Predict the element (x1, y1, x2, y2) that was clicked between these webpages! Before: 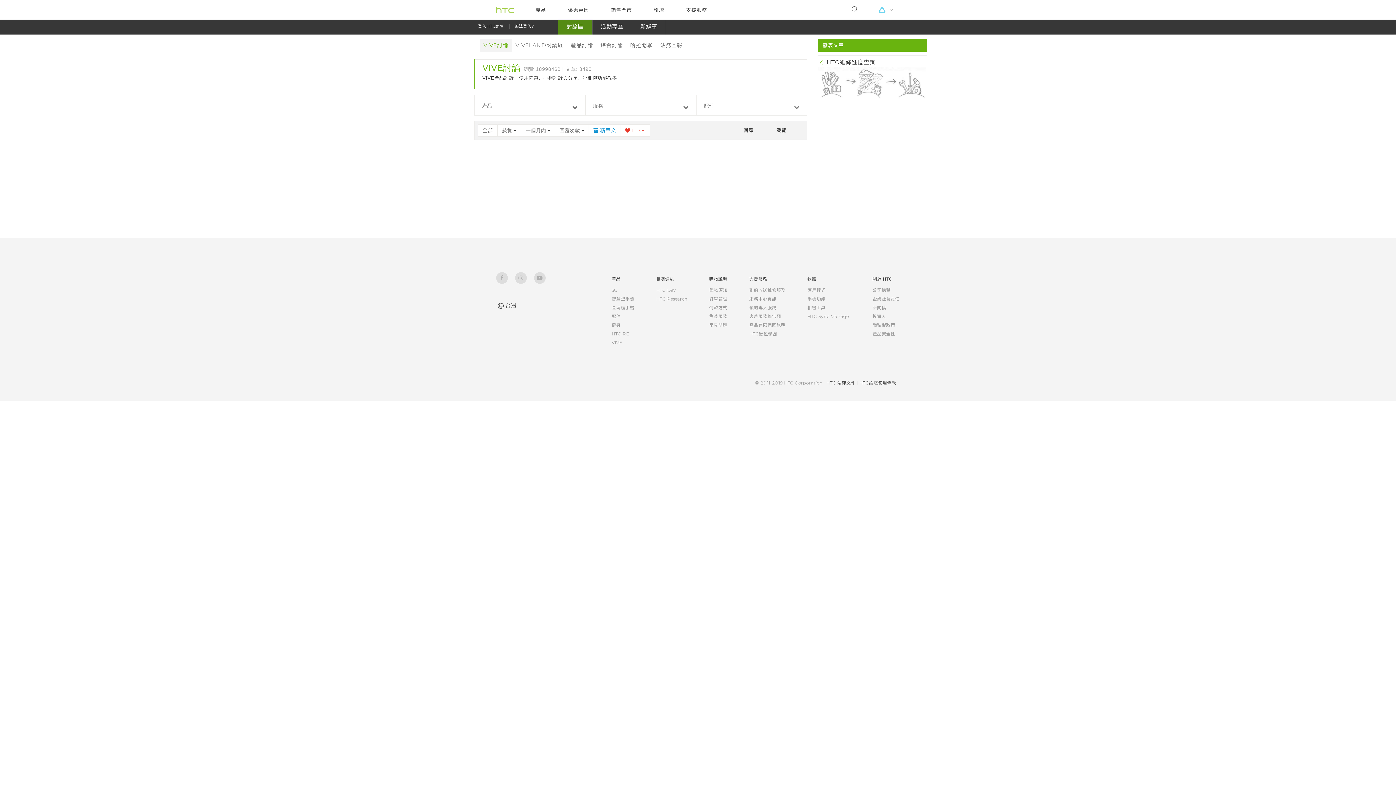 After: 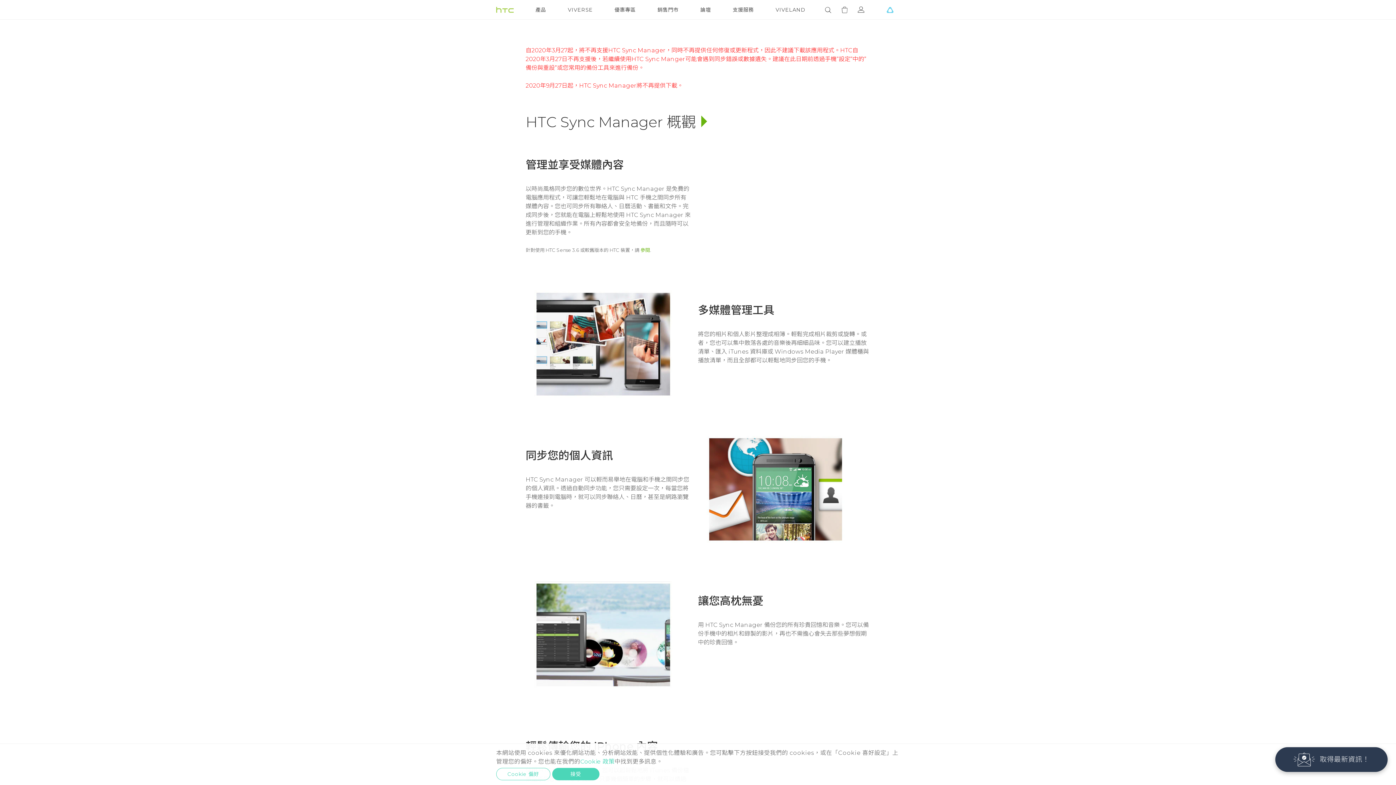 Action: label: HTC Sync Manager bbox: (807, 313, 850, 319)